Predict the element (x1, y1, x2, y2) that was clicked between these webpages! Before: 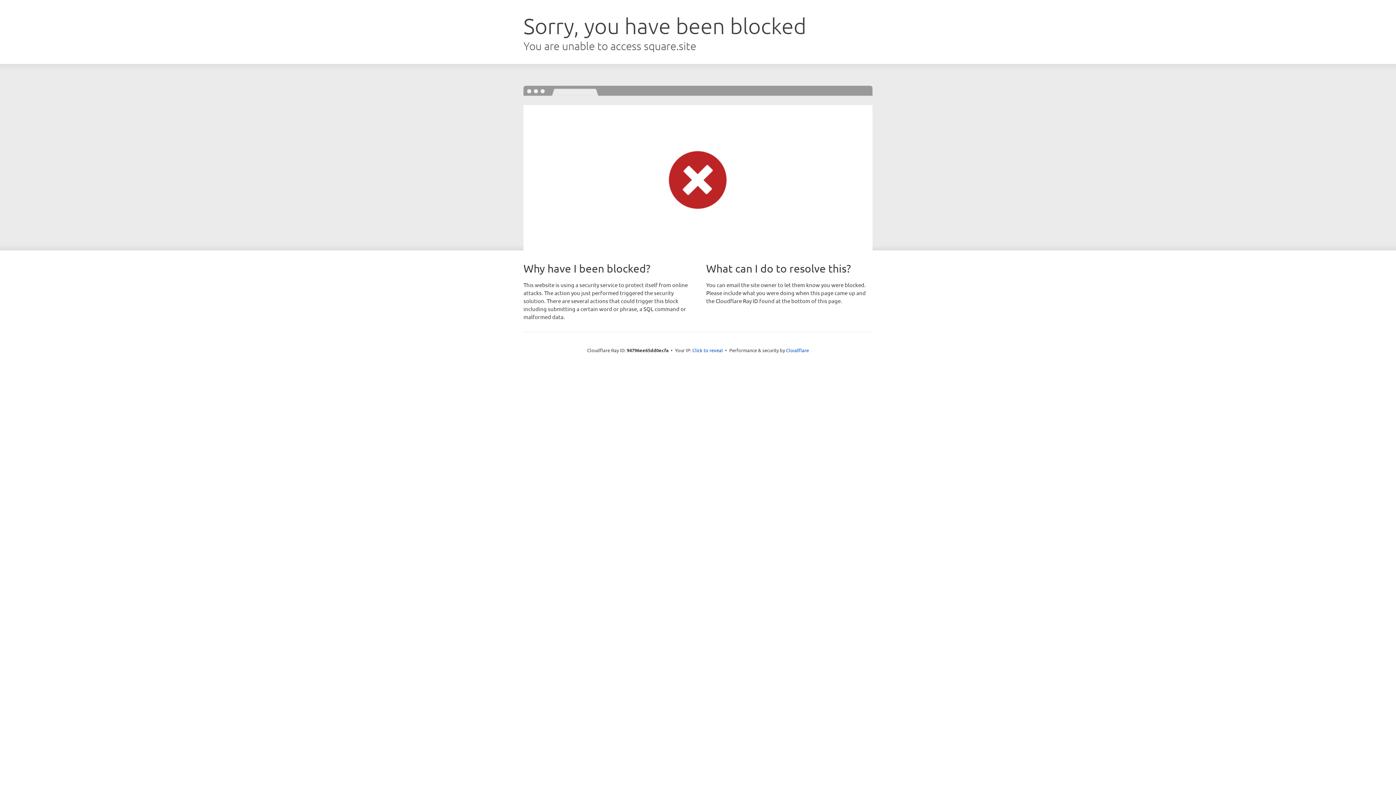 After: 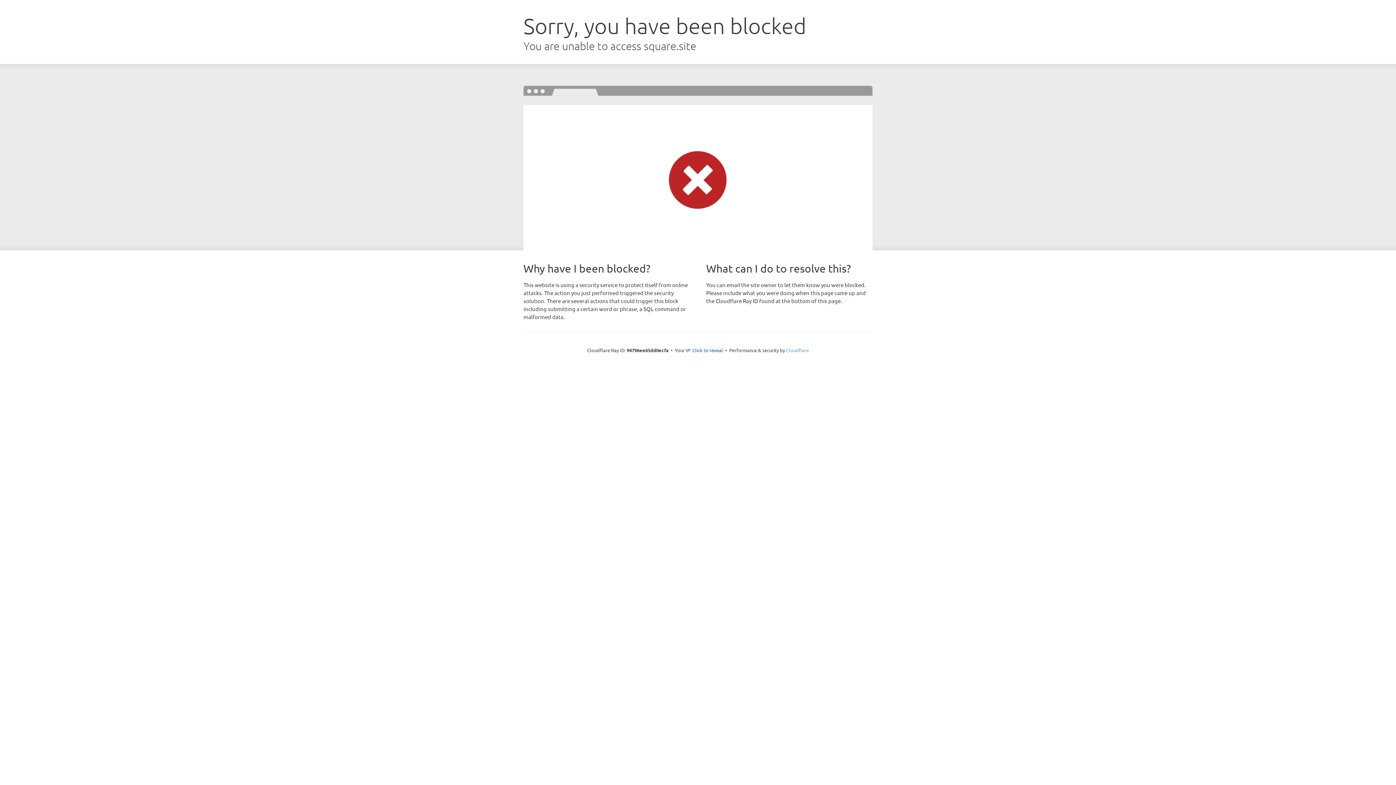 Action: label: Cloudflare bbox: (786, 347, 809, 353)